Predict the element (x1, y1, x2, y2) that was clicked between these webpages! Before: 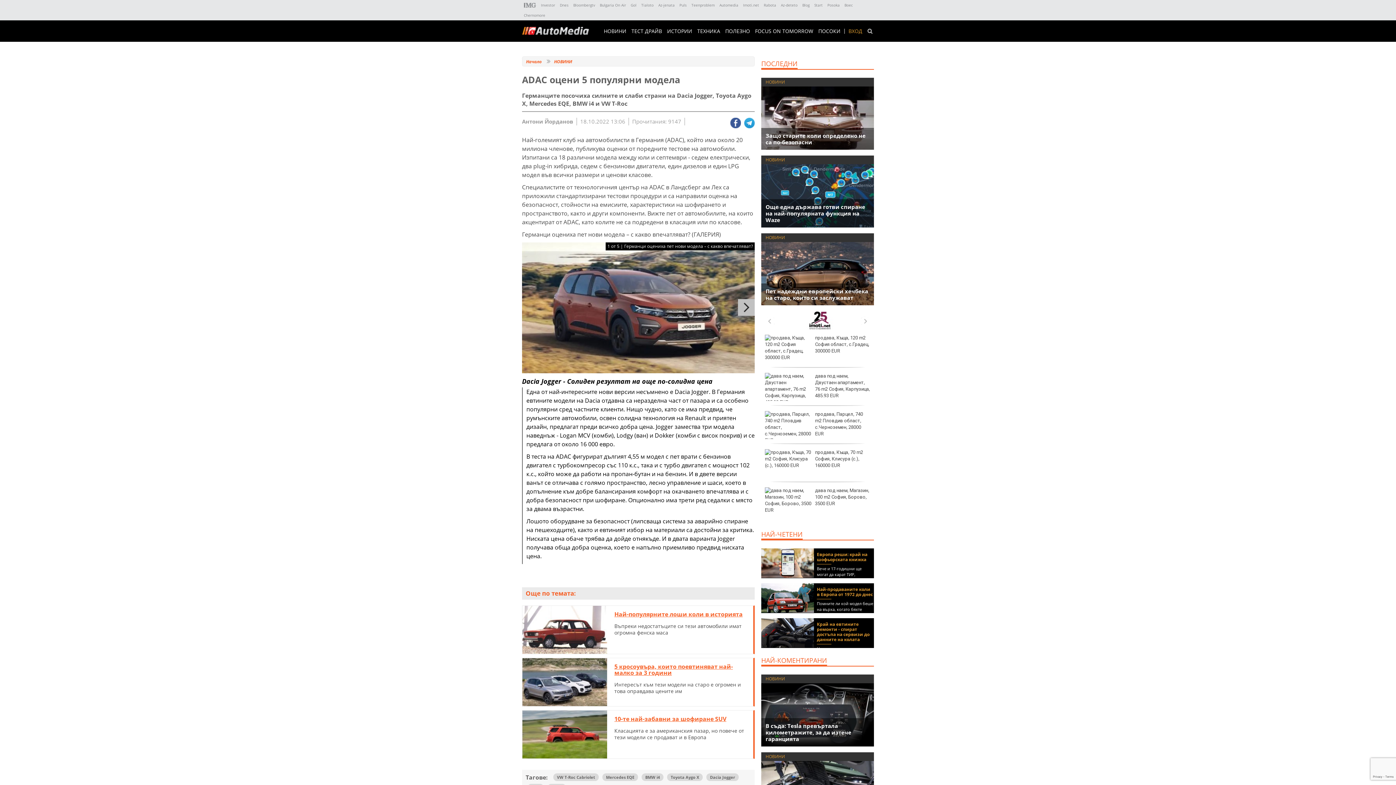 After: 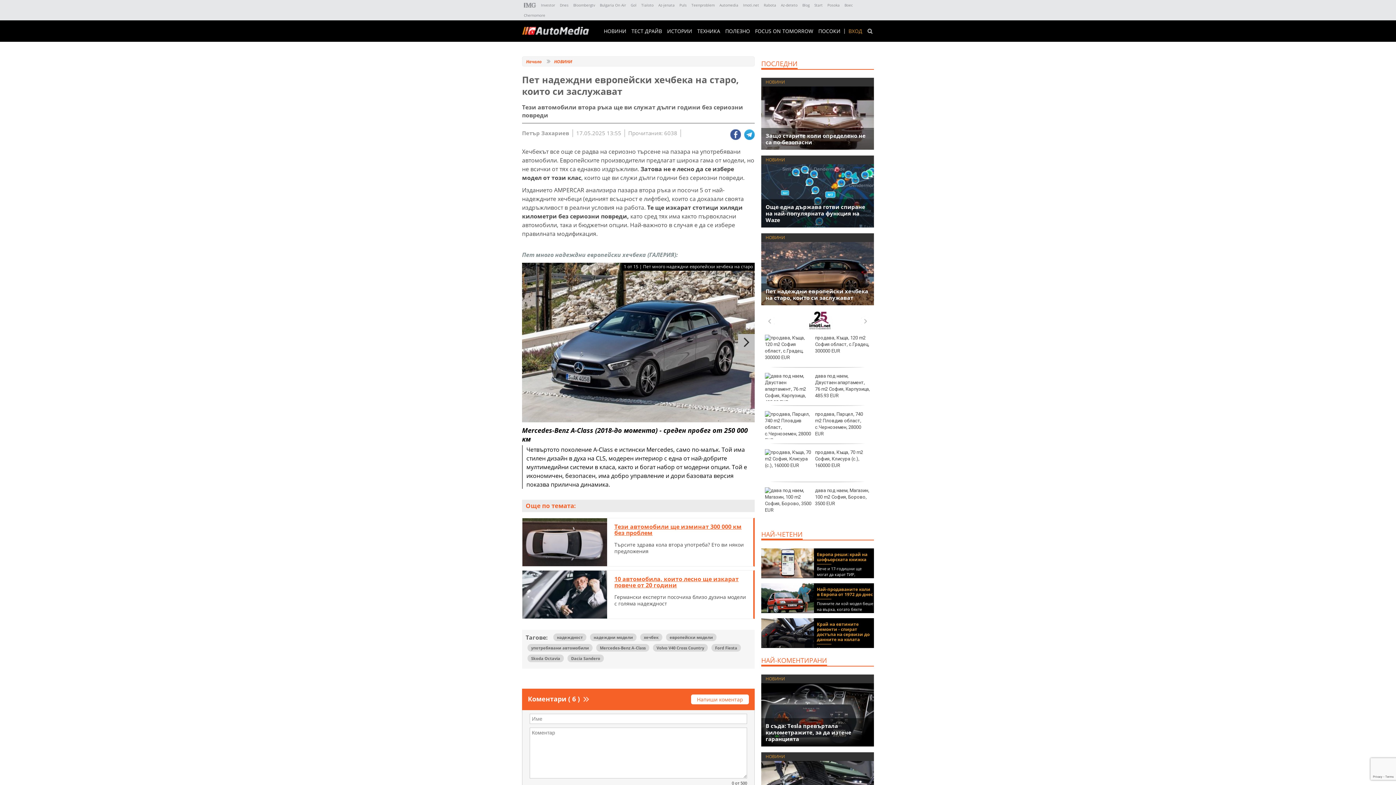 Action: bbox: (761, 269, 874, 276)